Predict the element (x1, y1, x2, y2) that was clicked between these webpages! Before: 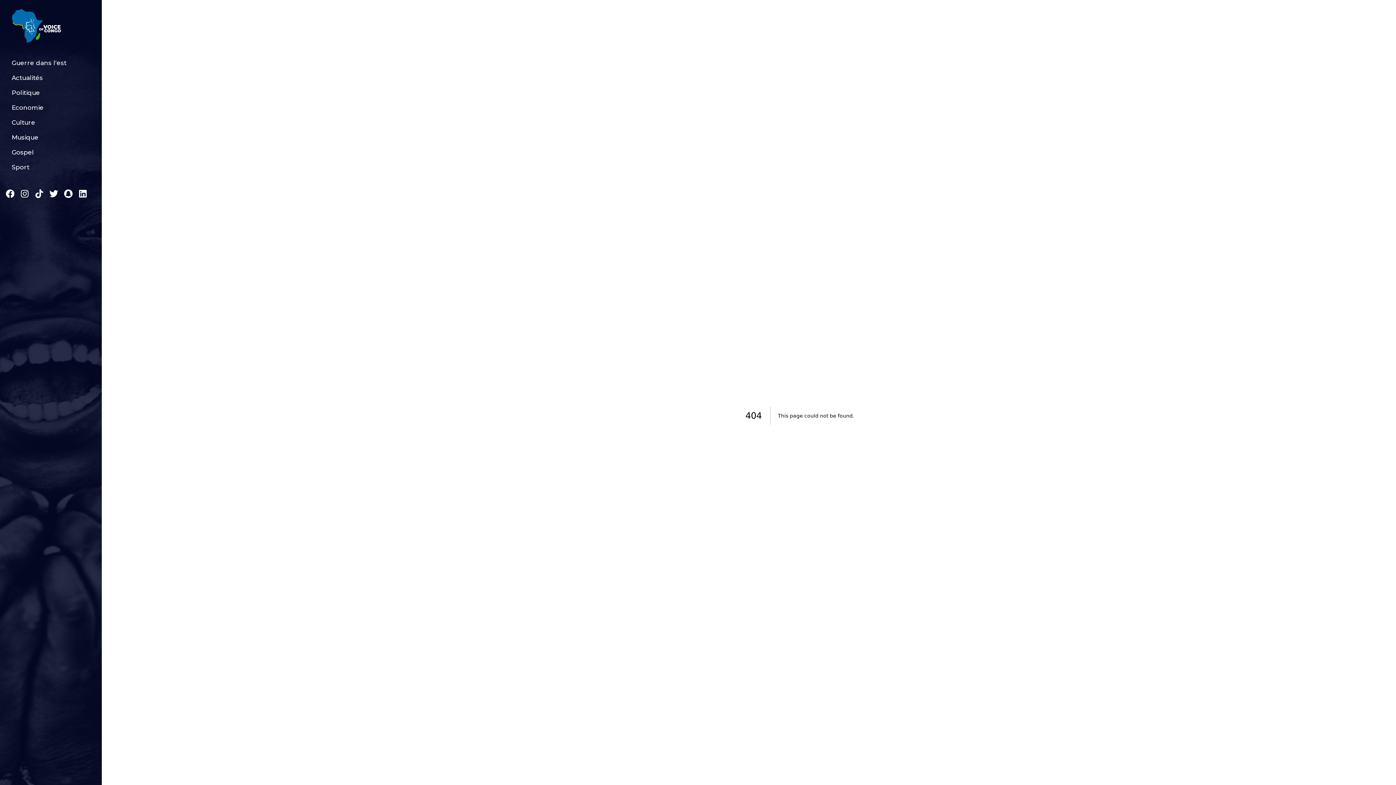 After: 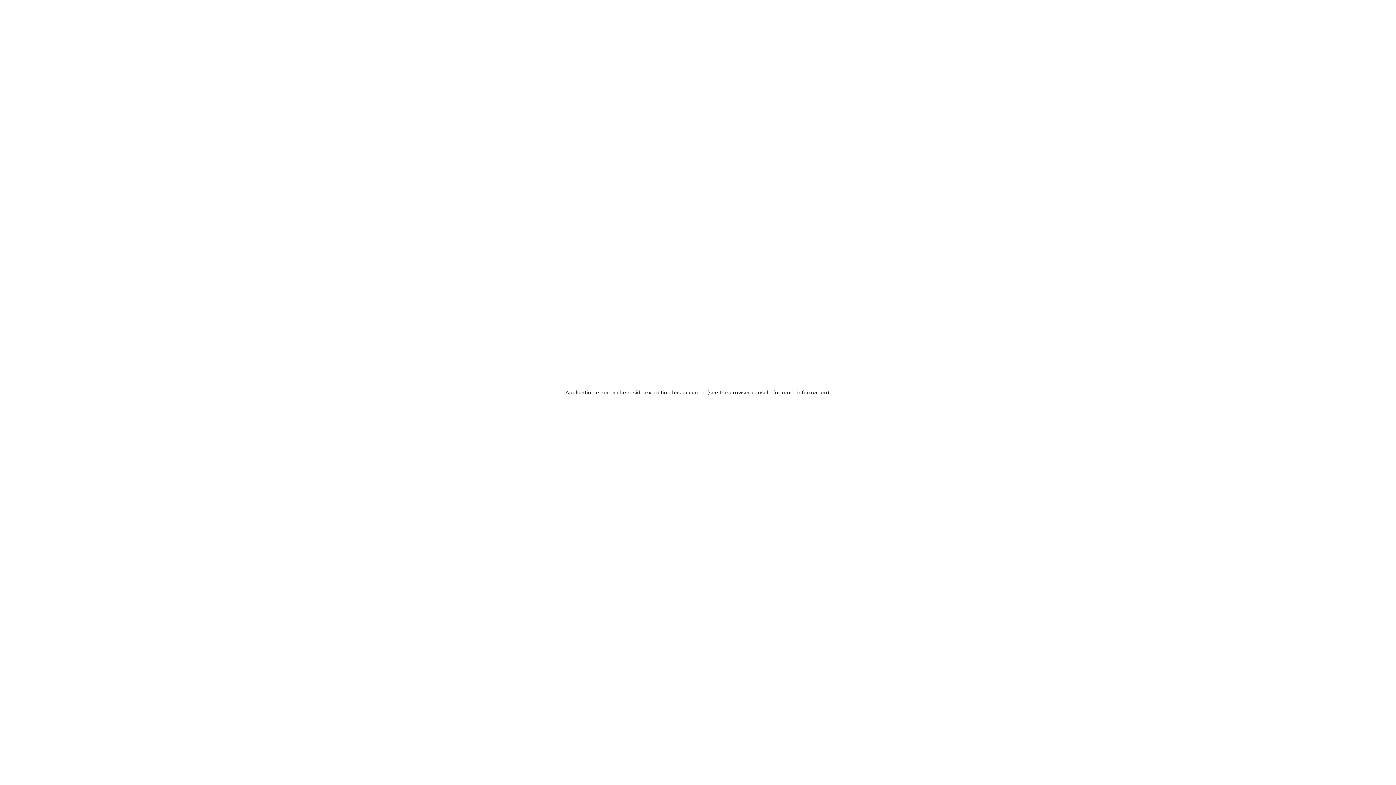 Action: bbox: (8, 5, 63, 46)